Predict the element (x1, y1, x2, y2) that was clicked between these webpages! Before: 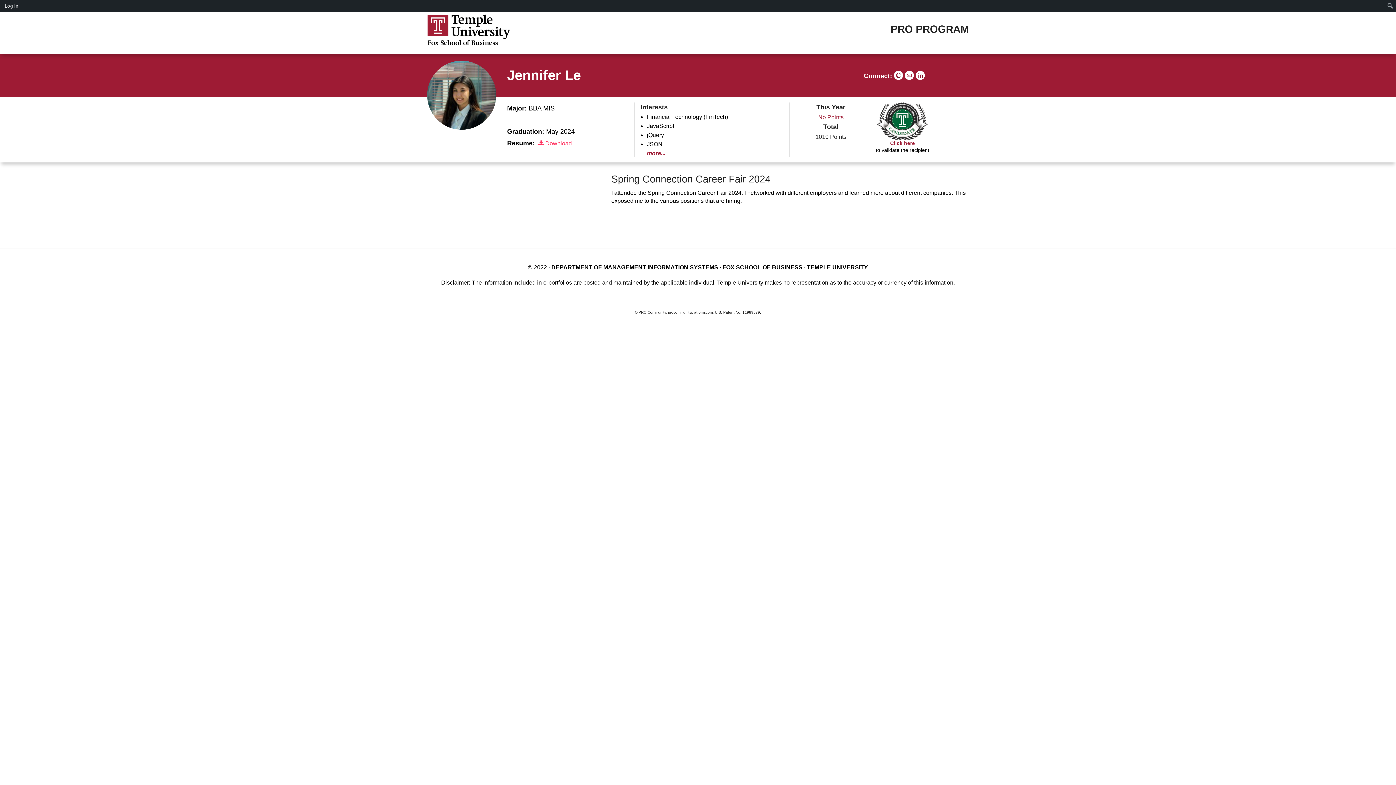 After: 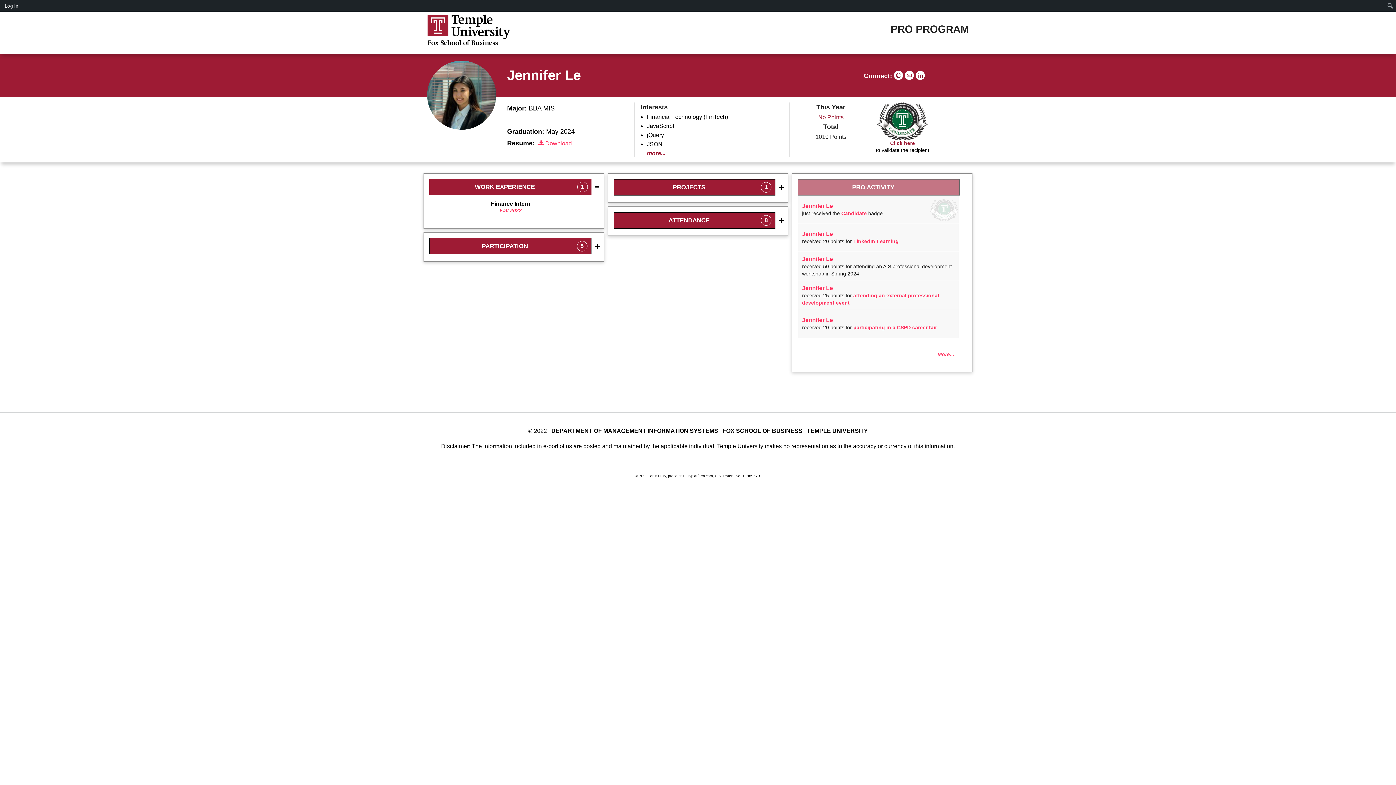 Action: bbox: (507, 67, 581, 82) label: Jennifer Le